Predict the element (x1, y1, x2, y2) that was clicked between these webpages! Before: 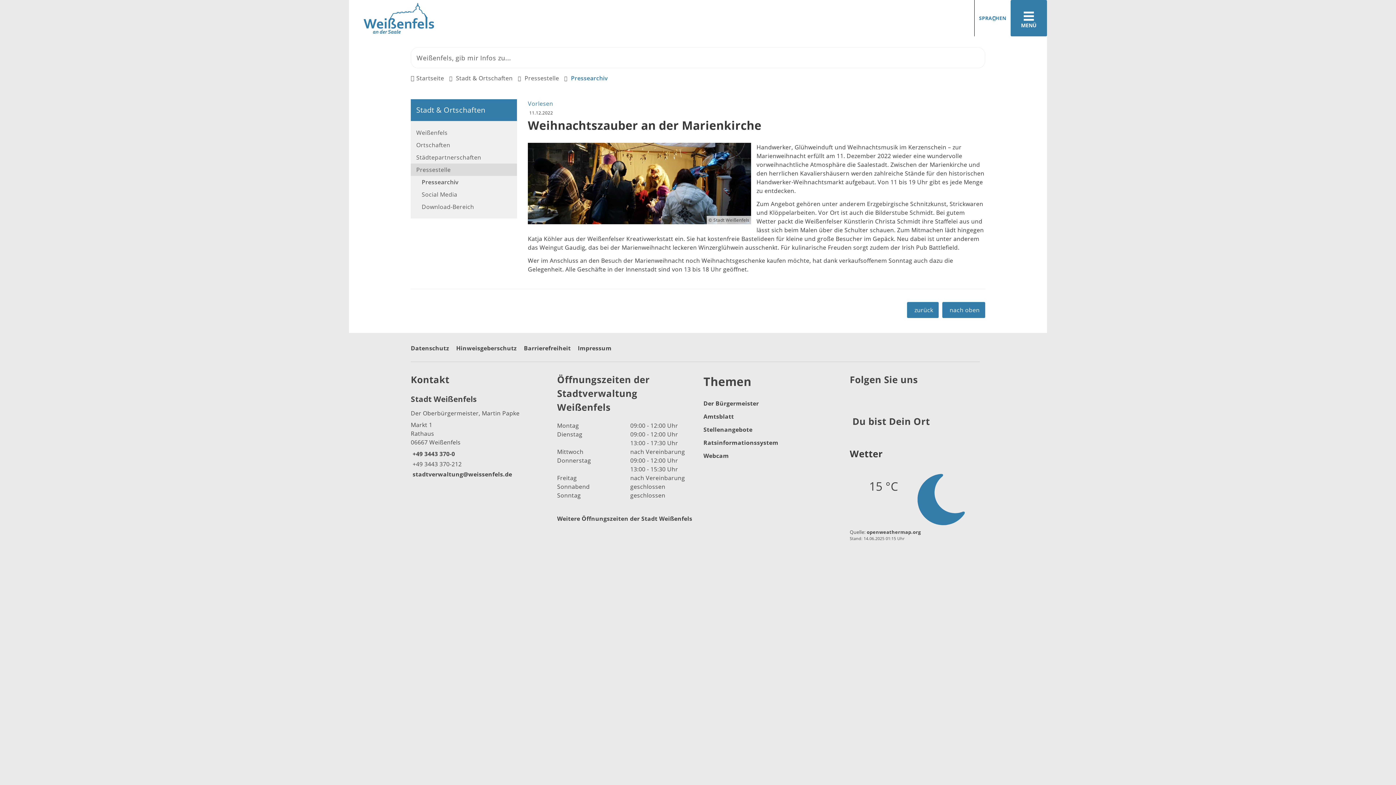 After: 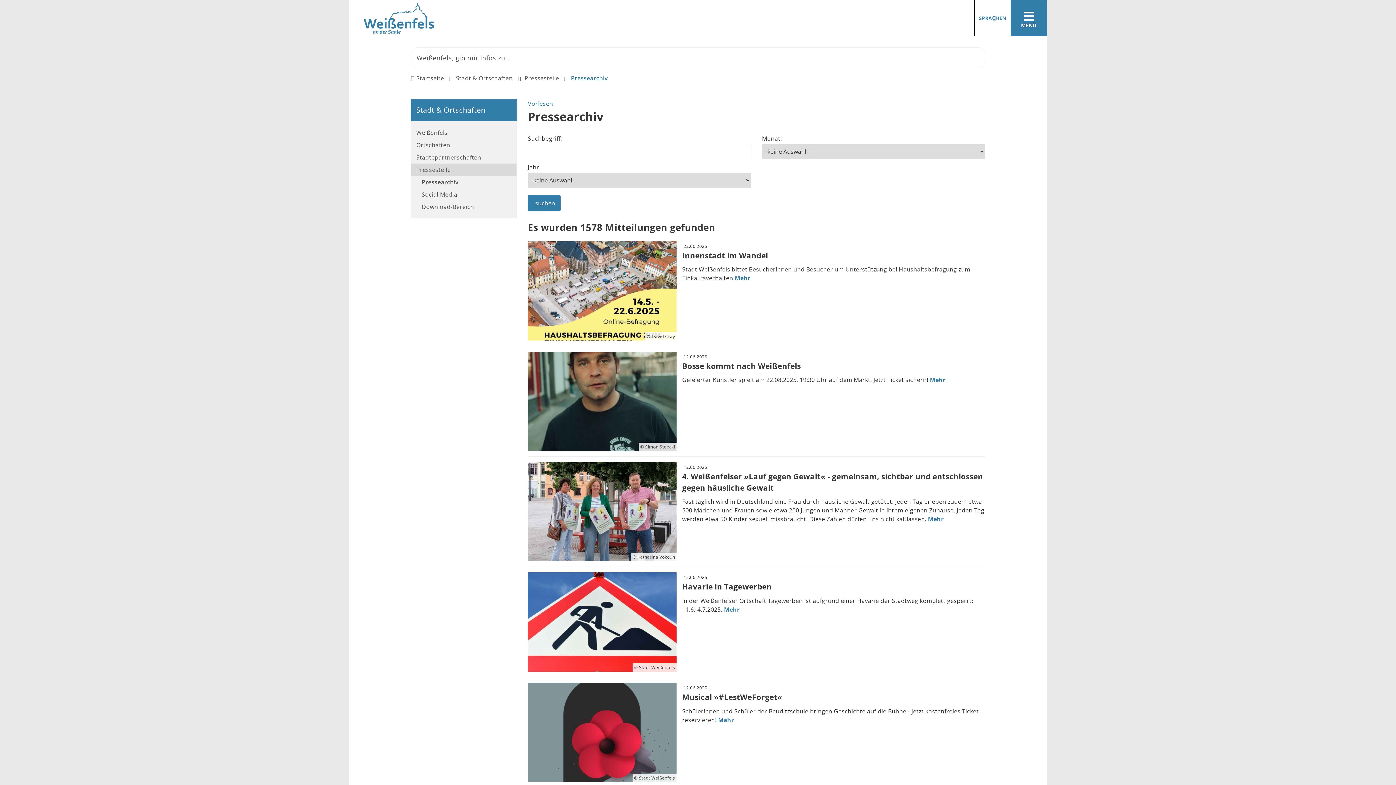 Action: bbox: (571, 74, 608, 82) label: Pressearchiv